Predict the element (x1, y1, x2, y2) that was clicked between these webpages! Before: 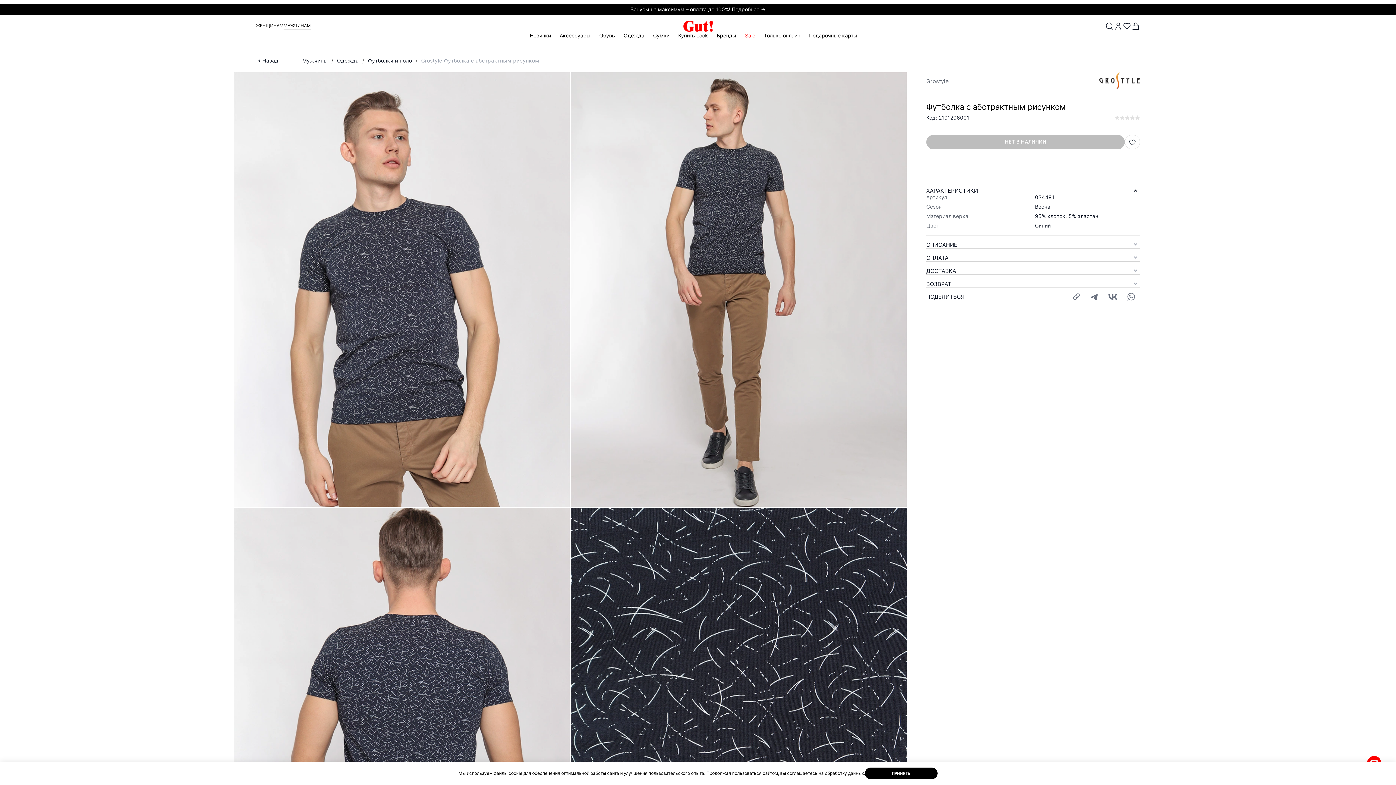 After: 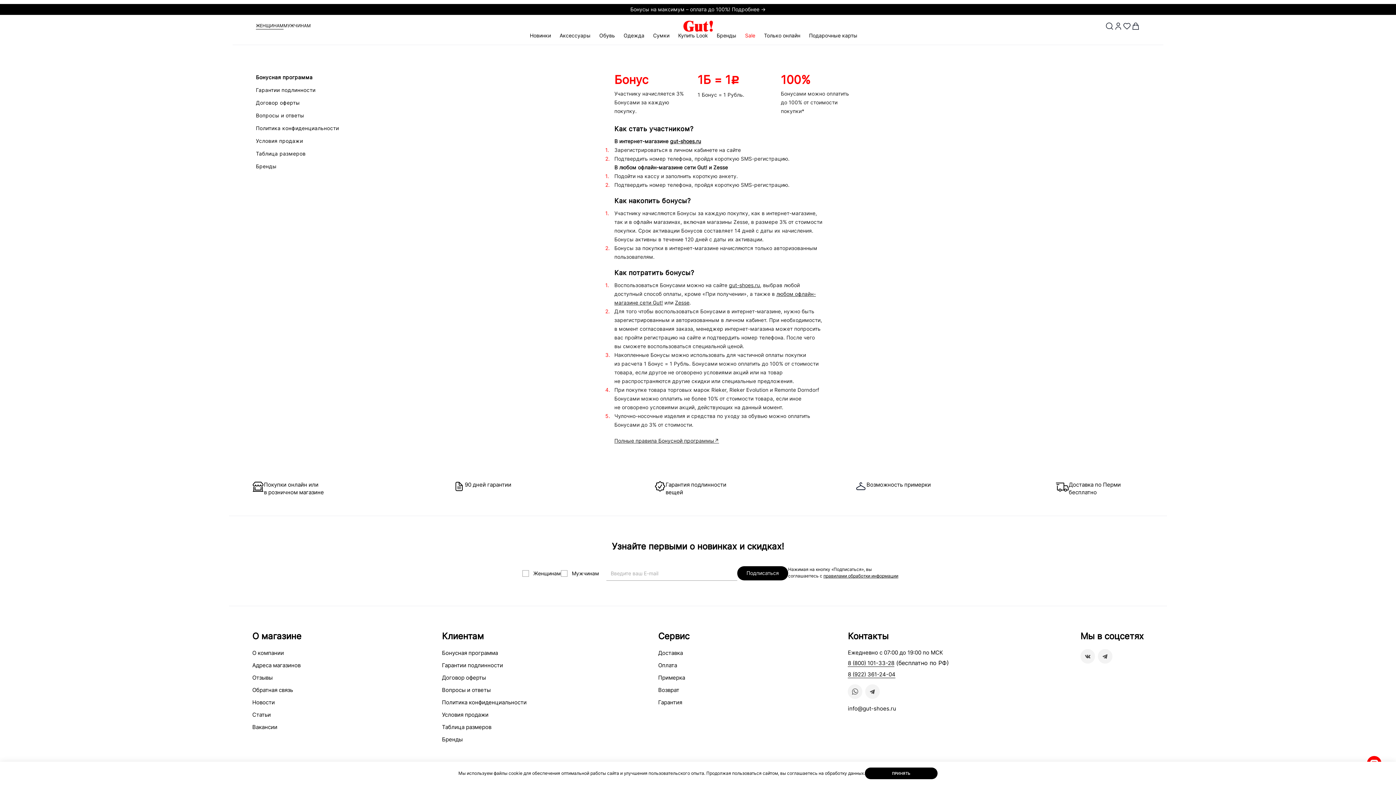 Action: bbox: (0, 3, 1396, 14) label: Бонусы на максимум – оплата до 100%! Подробнее →